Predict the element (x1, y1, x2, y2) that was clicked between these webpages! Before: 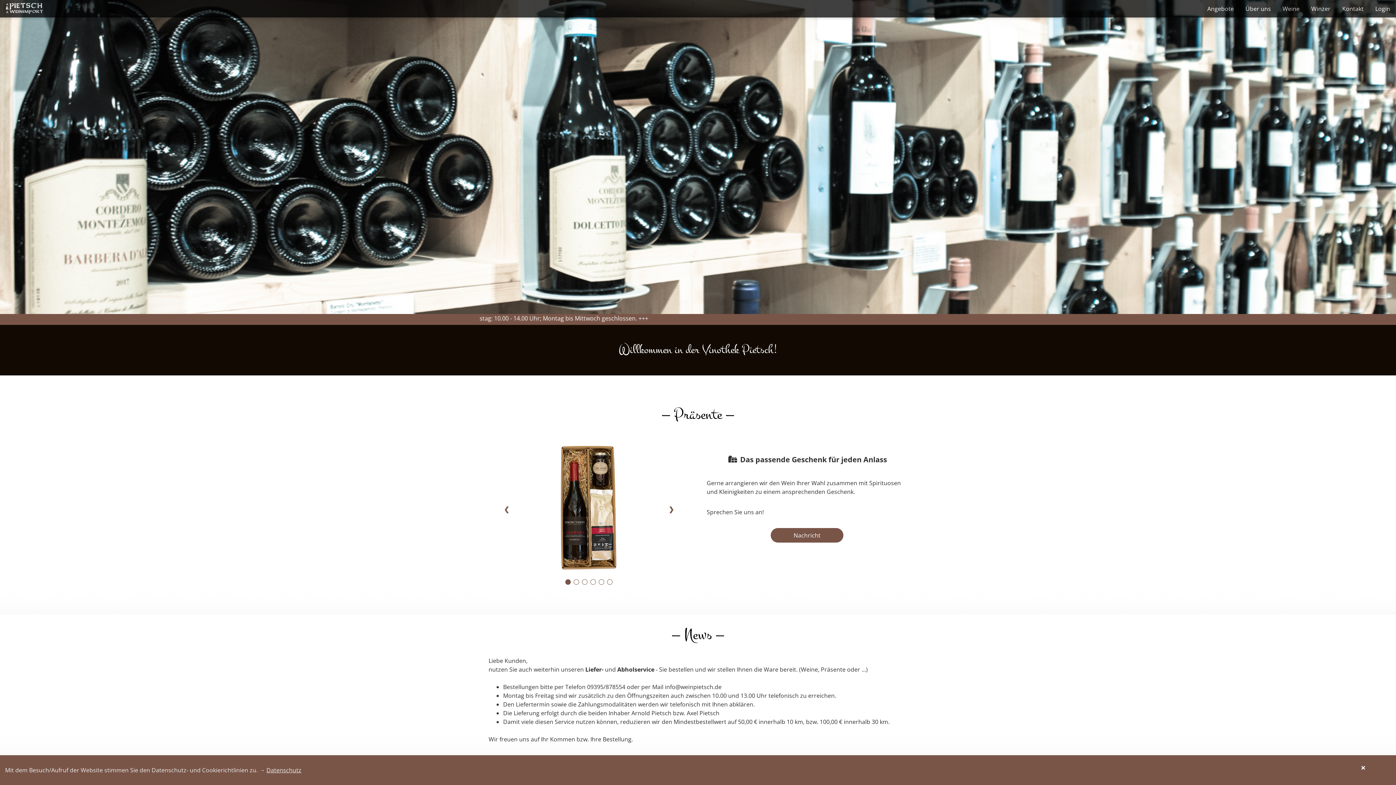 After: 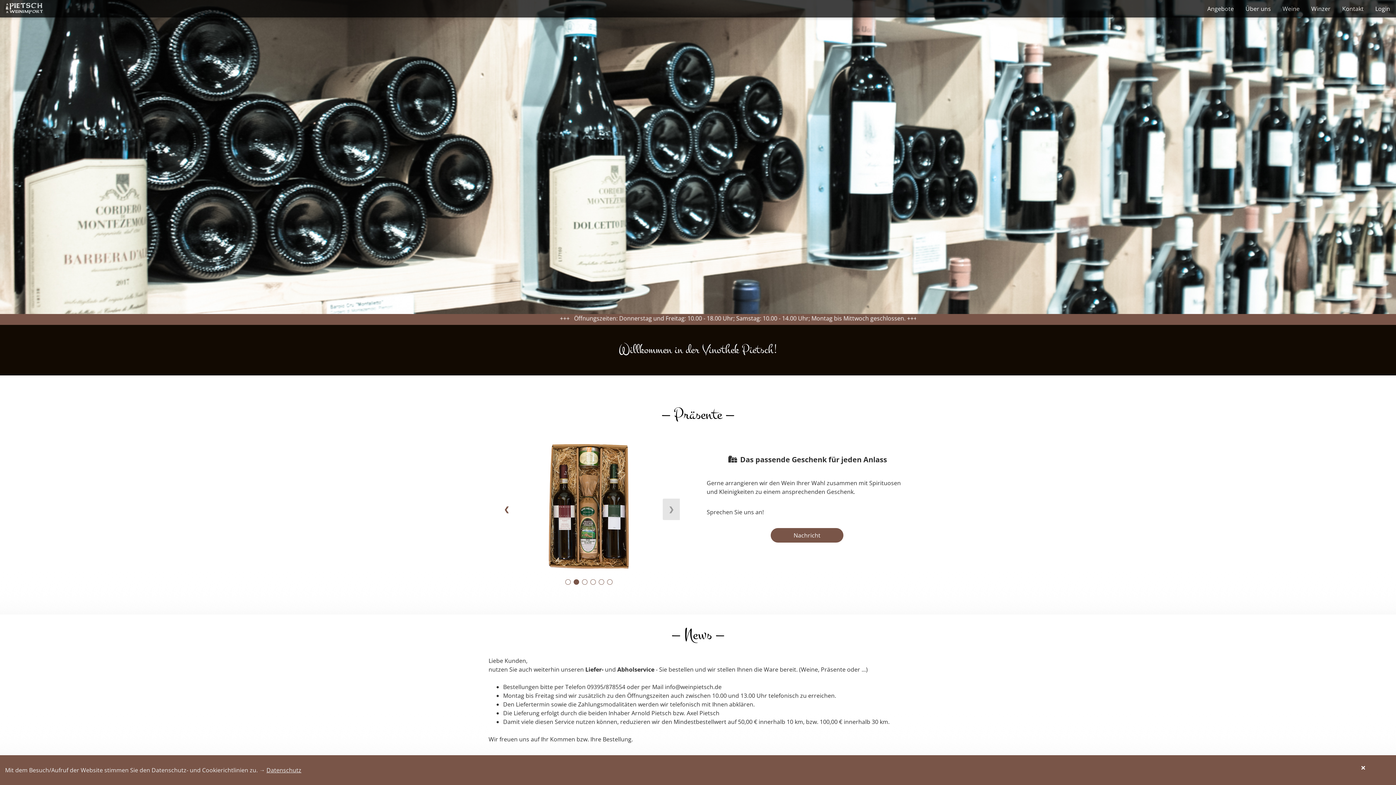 Action: bbox: (662, 499, 679, 520) label: ❯